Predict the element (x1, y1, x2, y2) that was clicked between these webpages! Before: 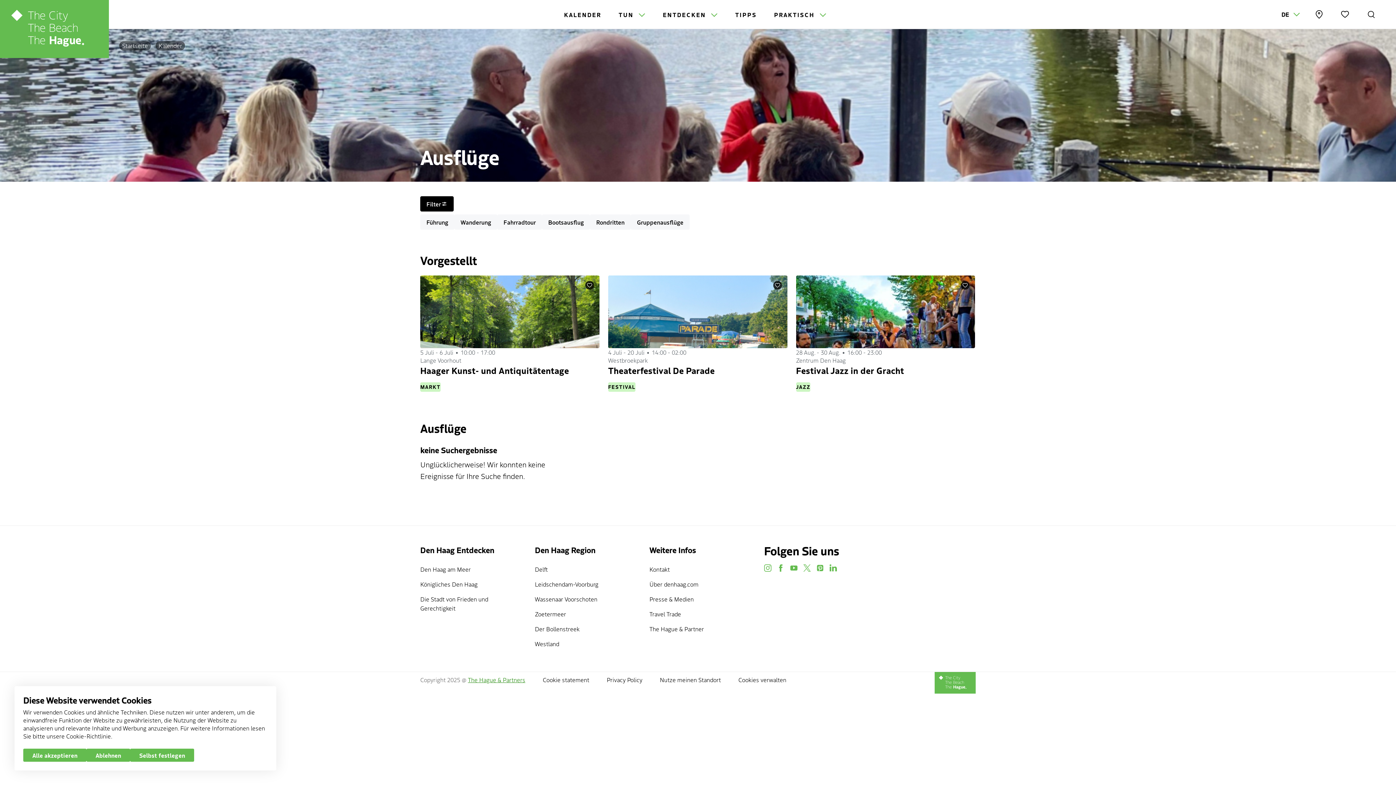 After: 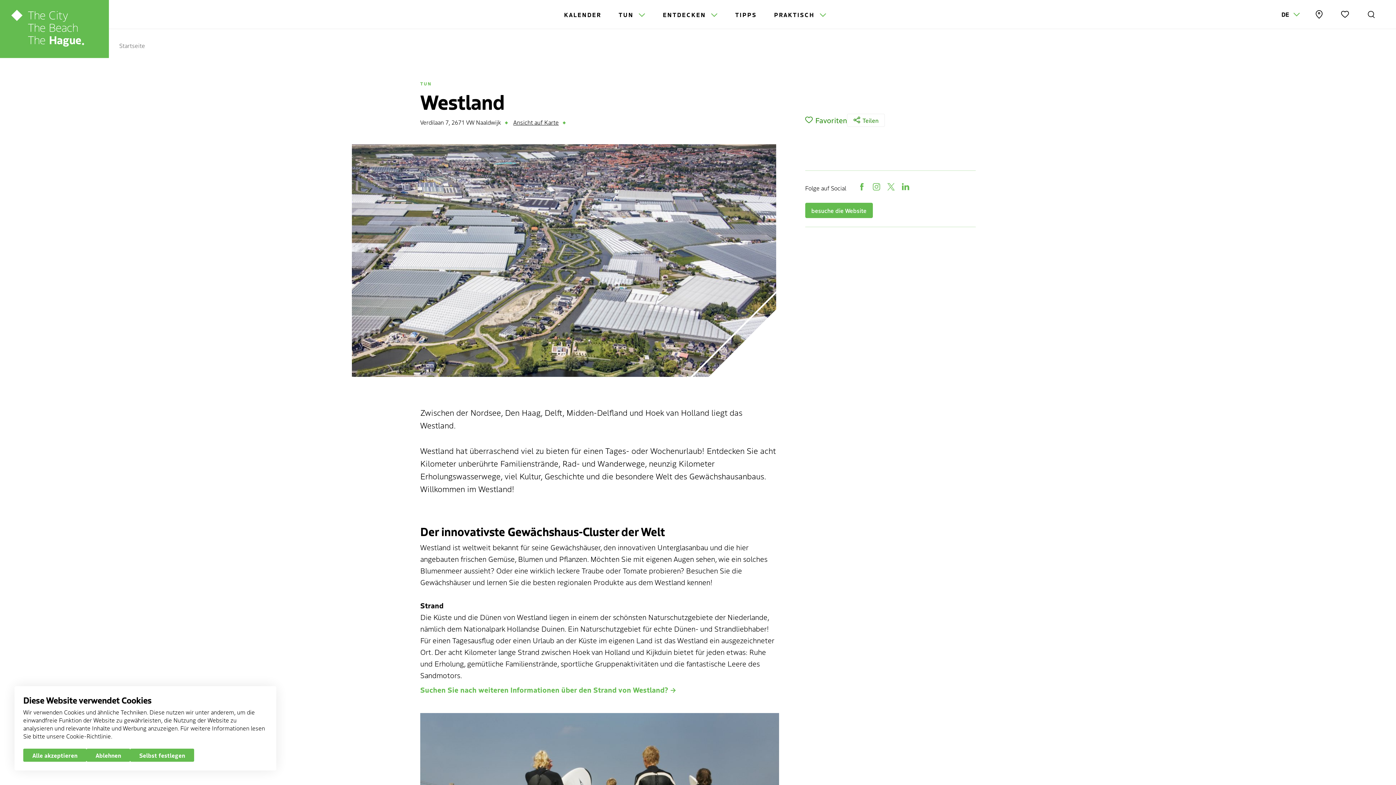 Action: label: Westland bbox: (534, 639, 632, 648)